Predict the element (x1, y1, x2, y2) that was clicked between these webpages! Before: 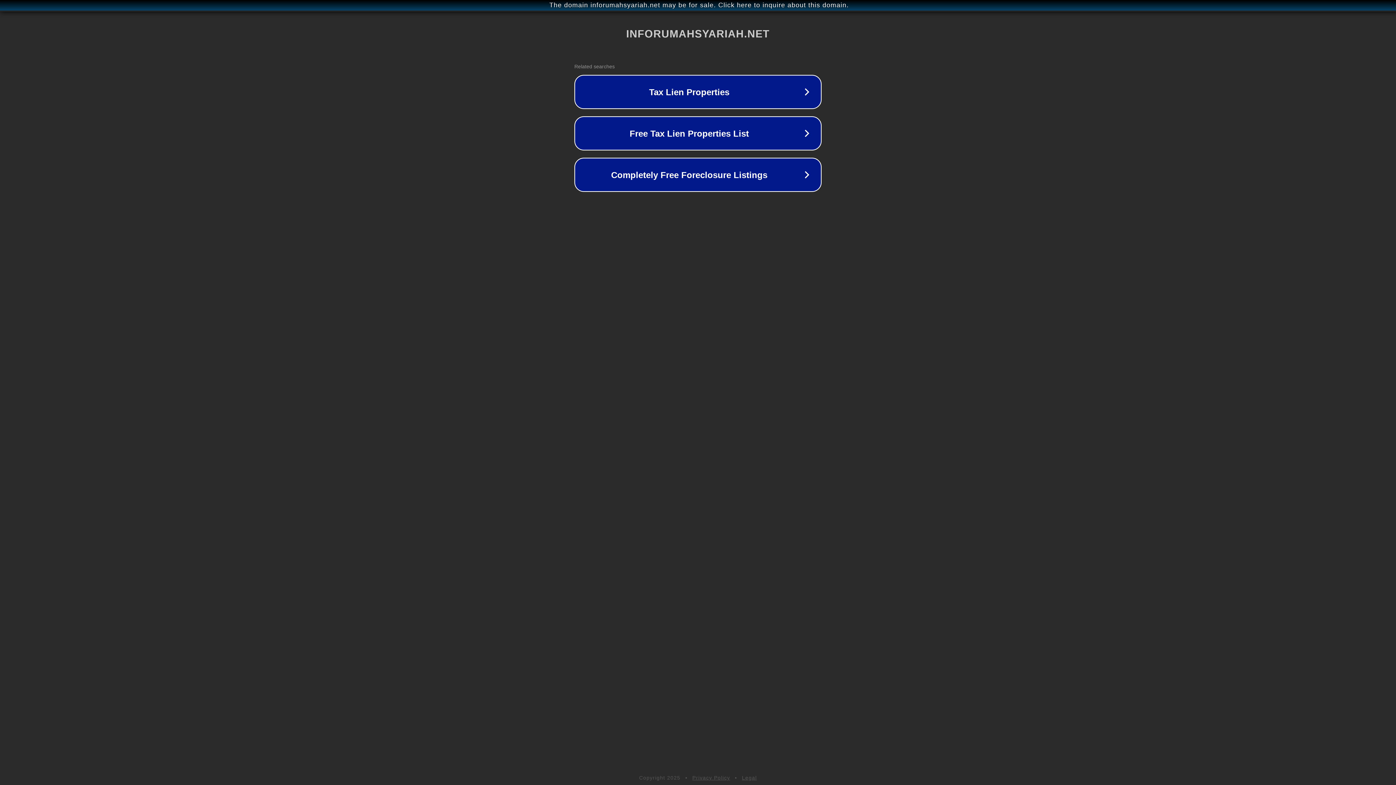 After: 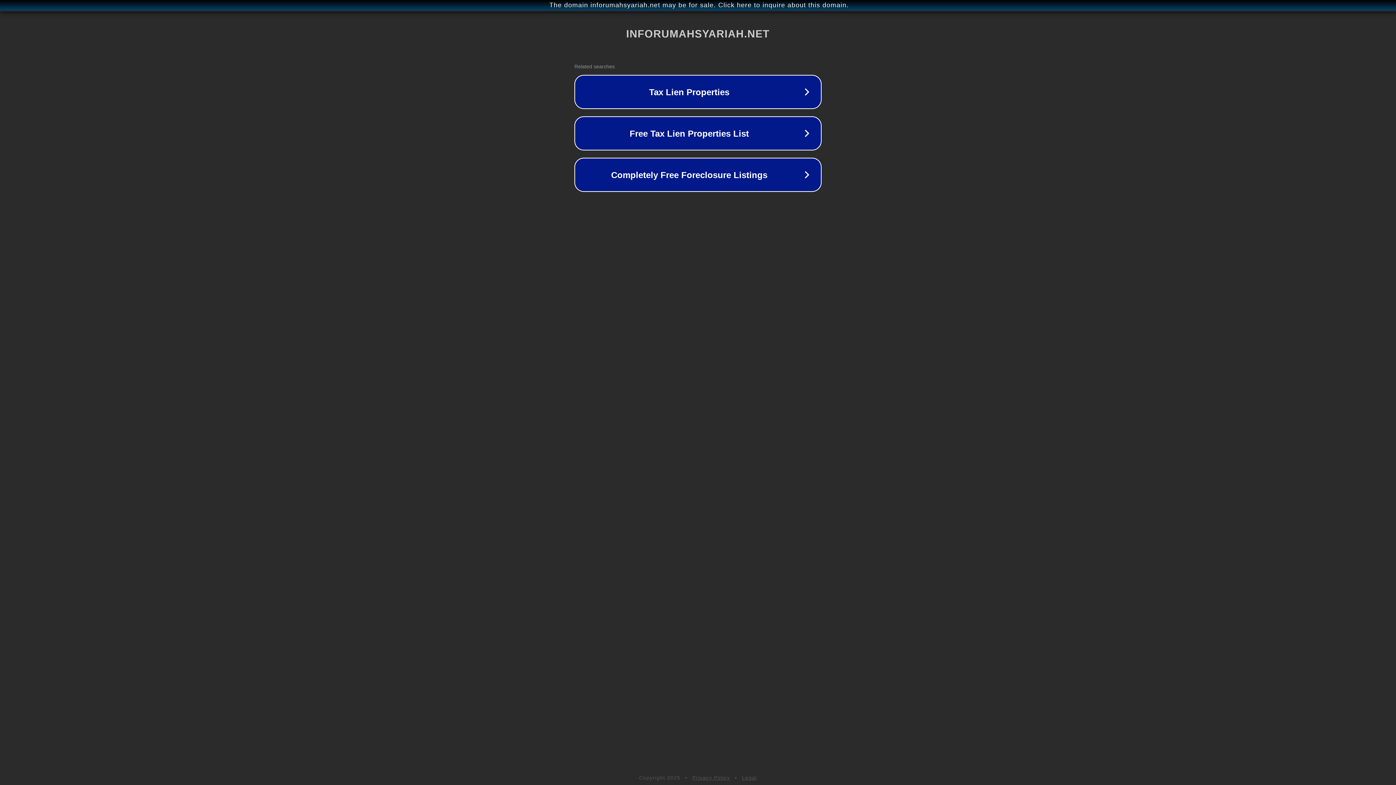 Action: label: Legal bbox: (742, 775, 757, 781)